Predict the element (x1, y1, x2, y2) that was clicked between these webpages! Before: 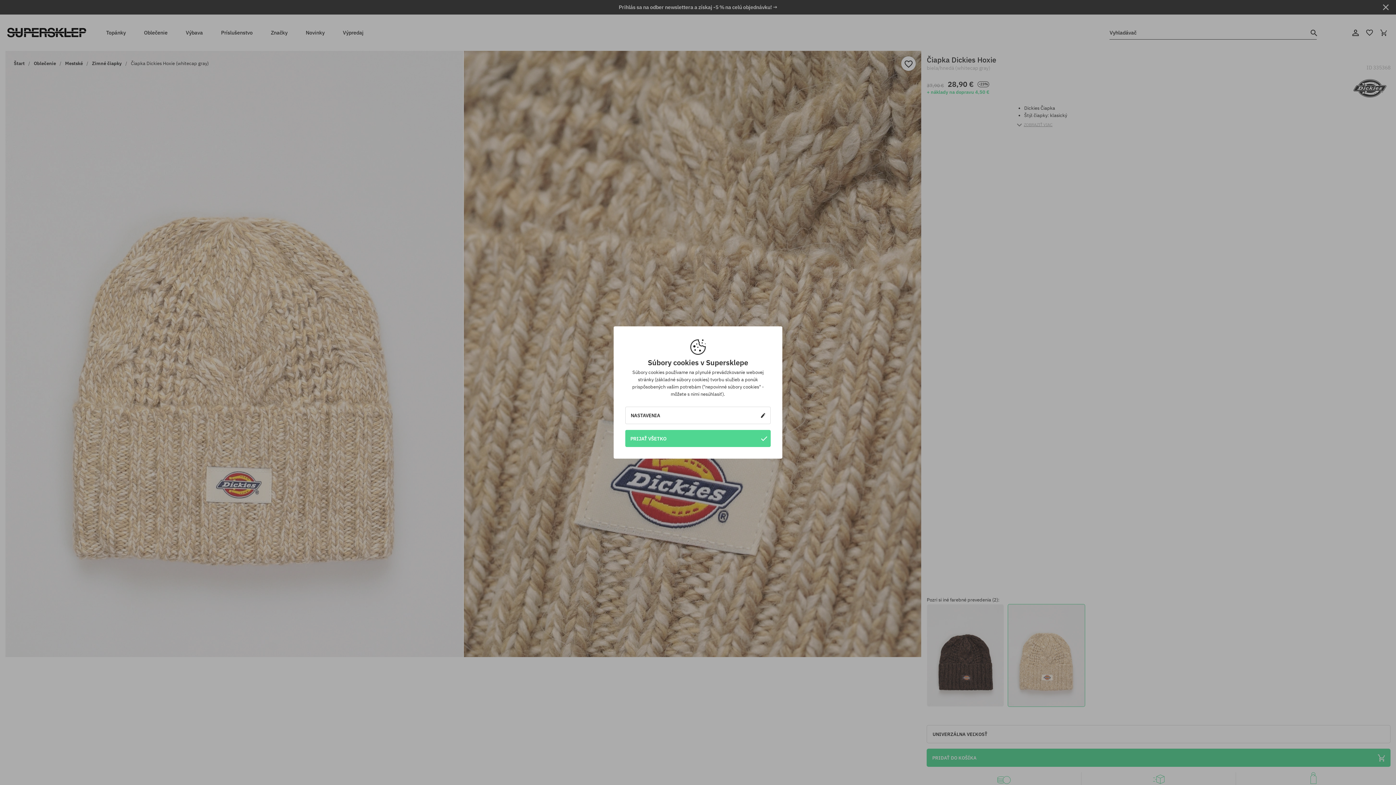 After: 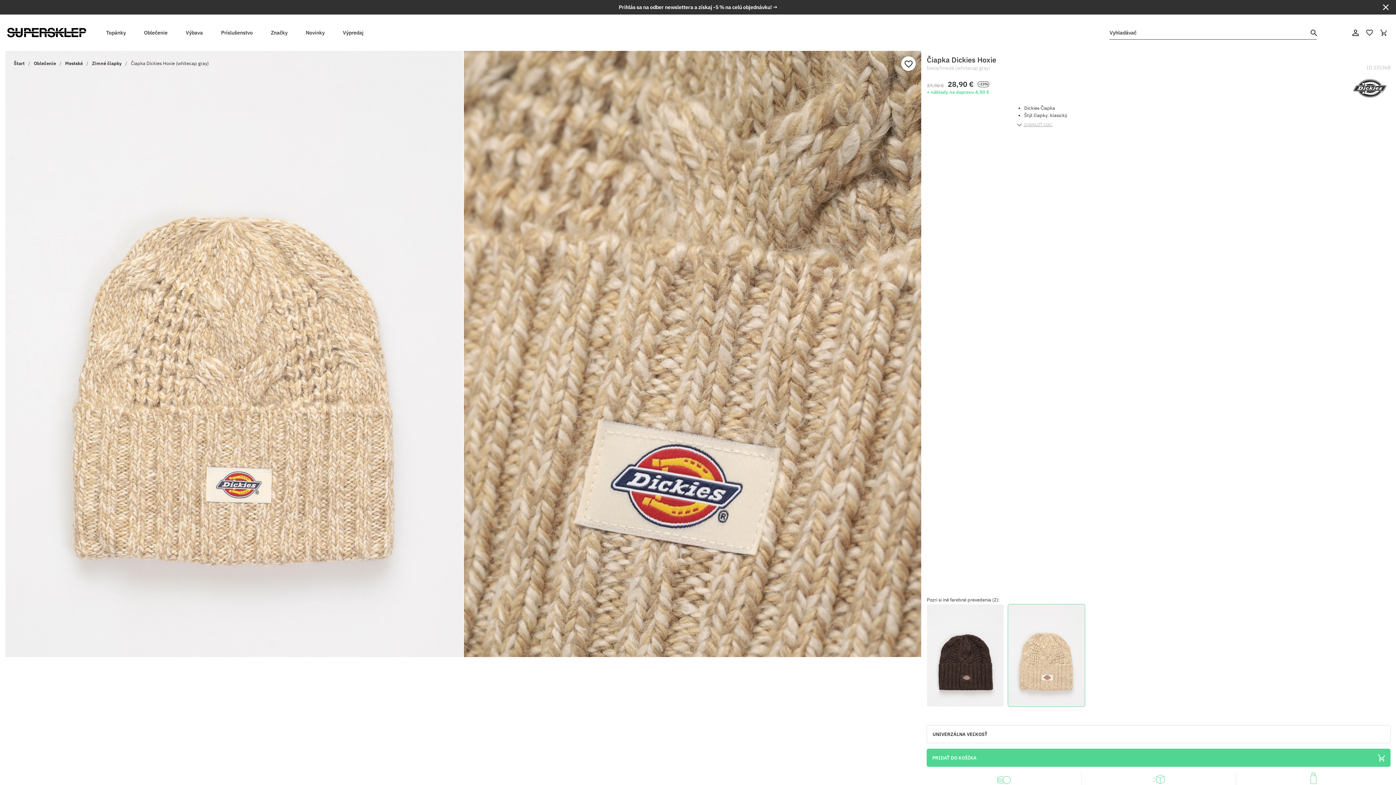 Action: label: PRIJAŤ VŠETKO bbox: (625, 430, 770, 447)